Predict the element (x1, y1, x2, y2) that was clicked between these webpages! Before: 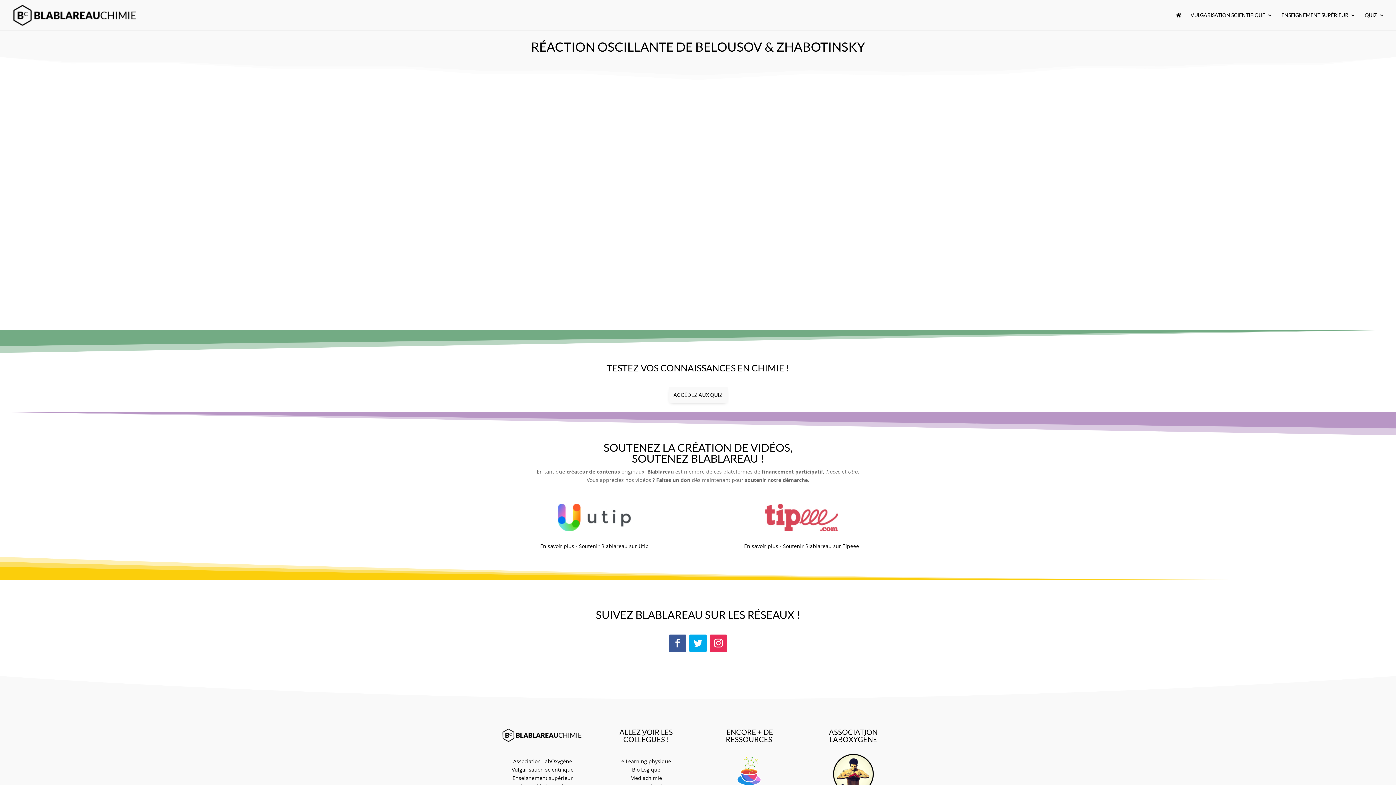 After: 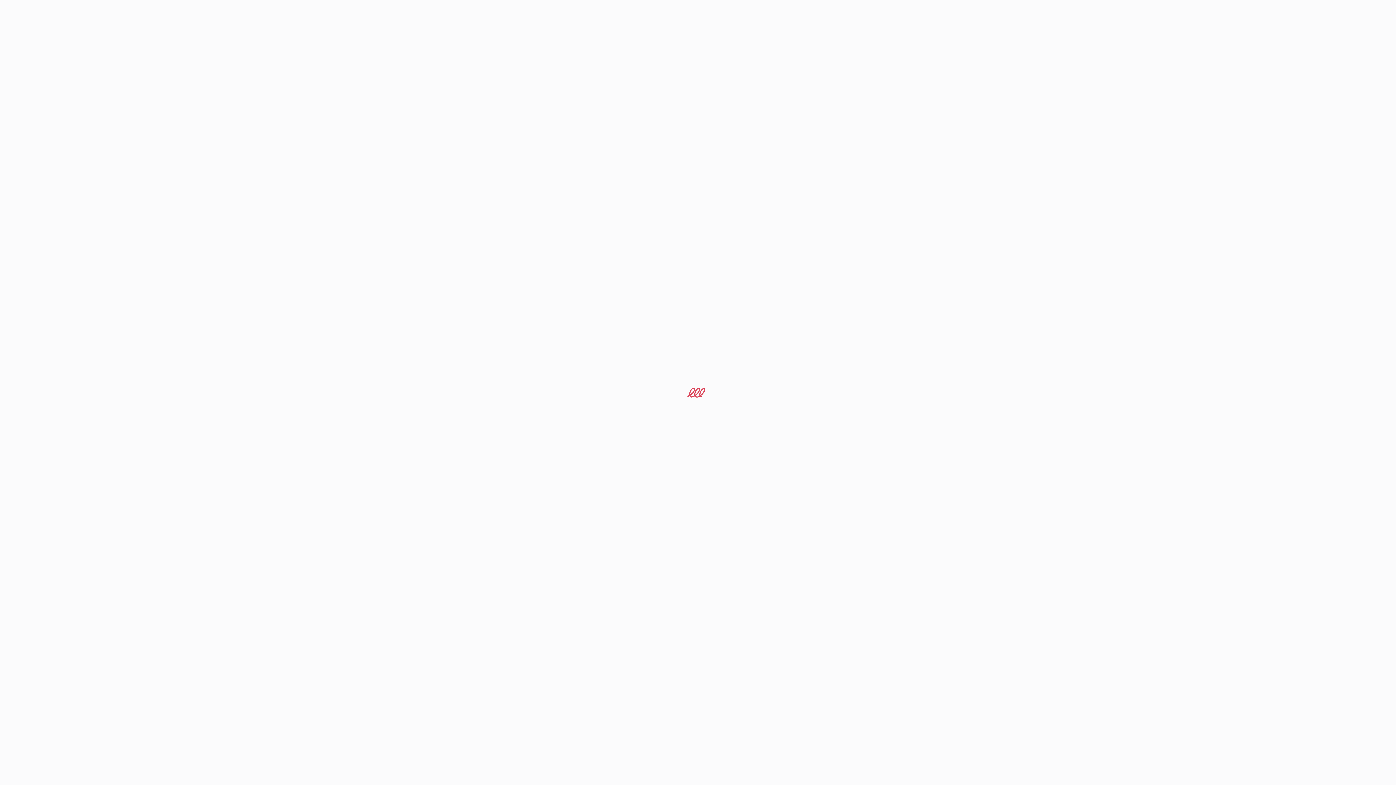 Action: bbox: (765, 526, 838, 532)